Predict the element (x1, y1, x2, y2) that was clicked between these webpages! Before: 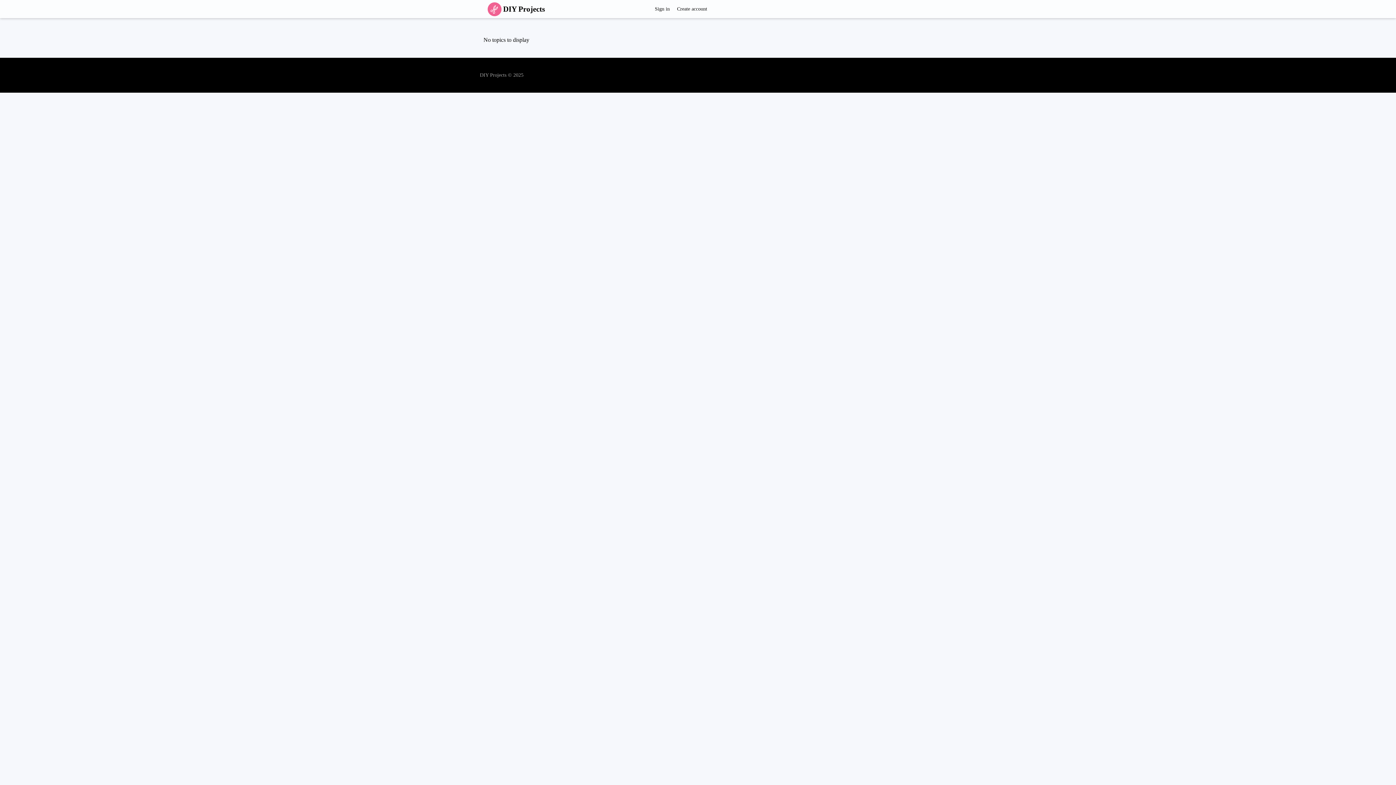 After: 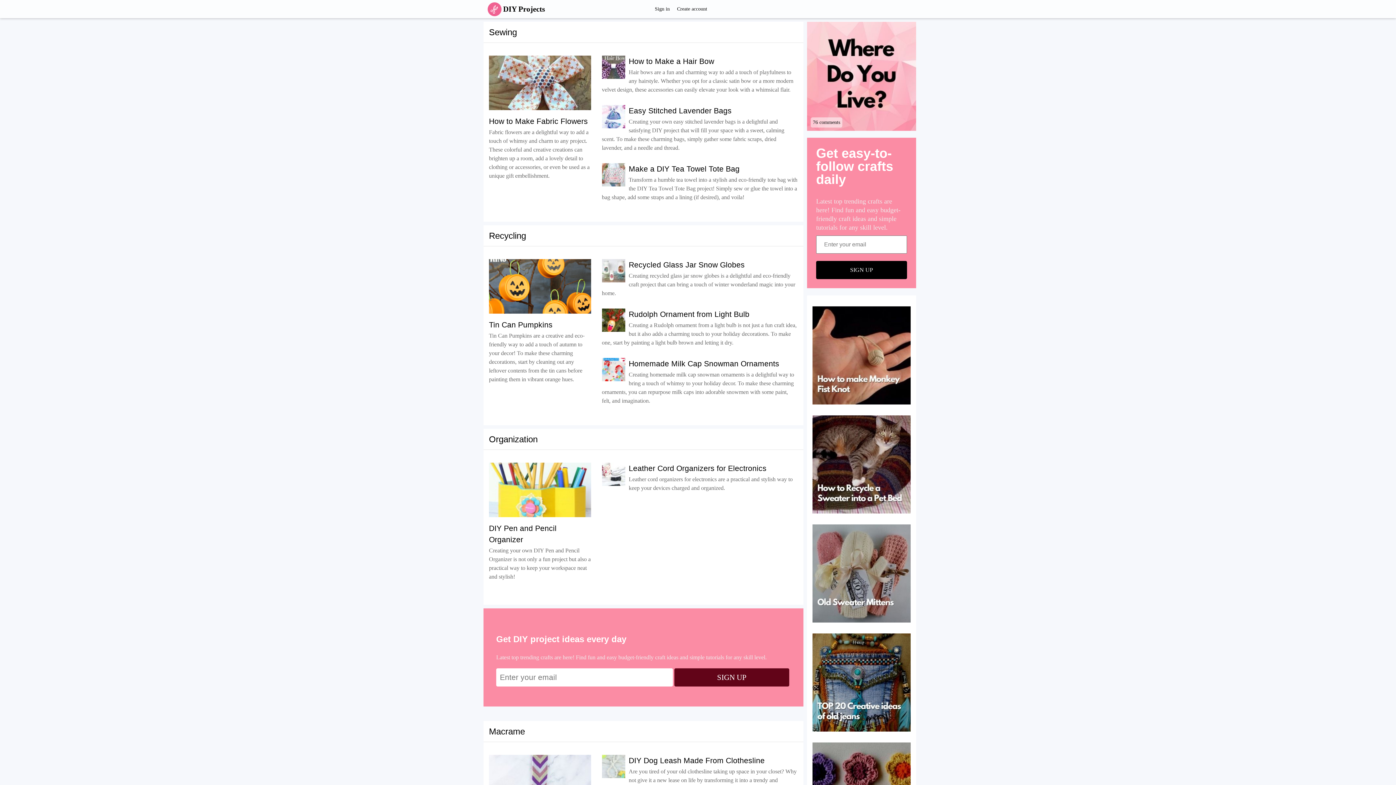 Action: label: DIY Projects bbox: (480, 0, 548, 18)